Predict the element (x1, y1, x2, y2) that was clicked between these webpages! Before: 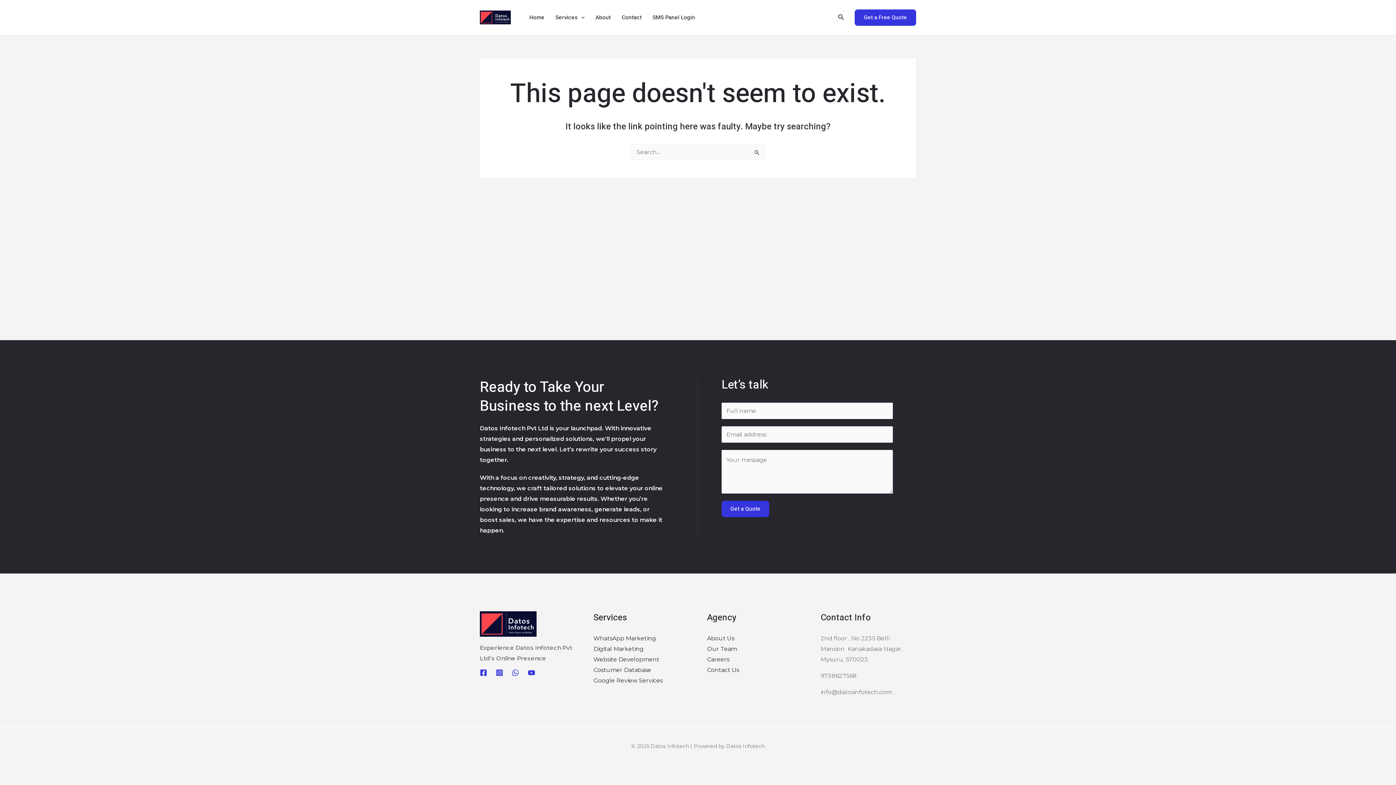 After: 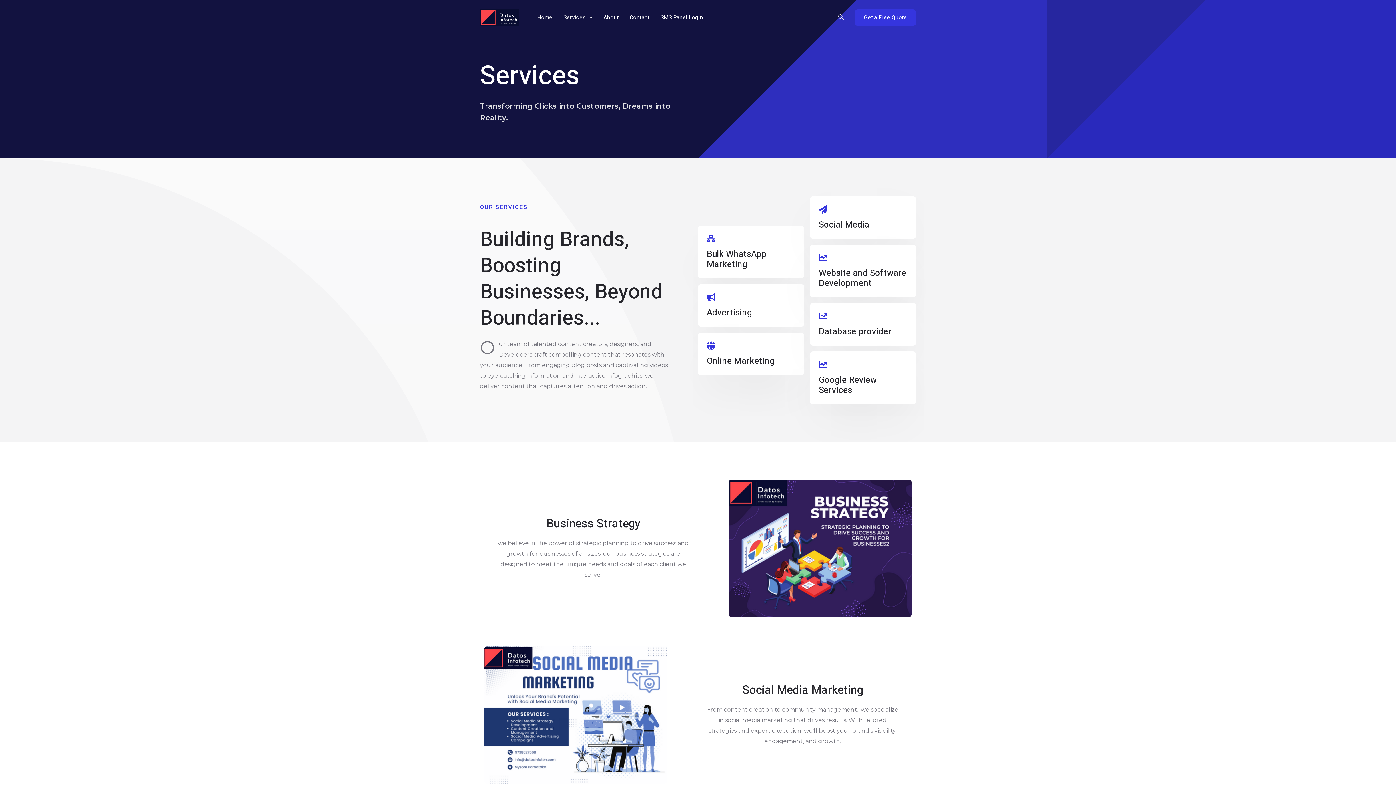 Action: bbox: (593, 677, 662, 684) label: Google Review Services